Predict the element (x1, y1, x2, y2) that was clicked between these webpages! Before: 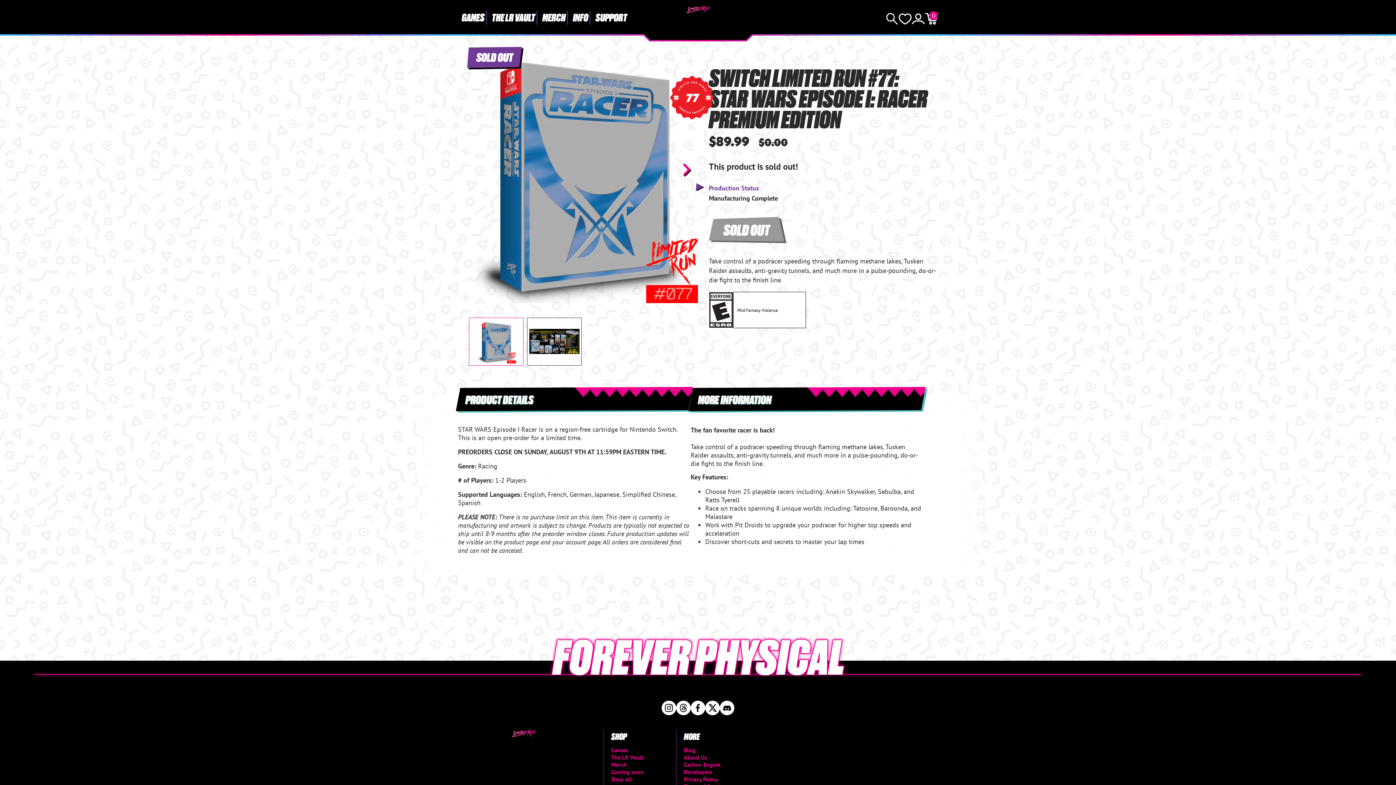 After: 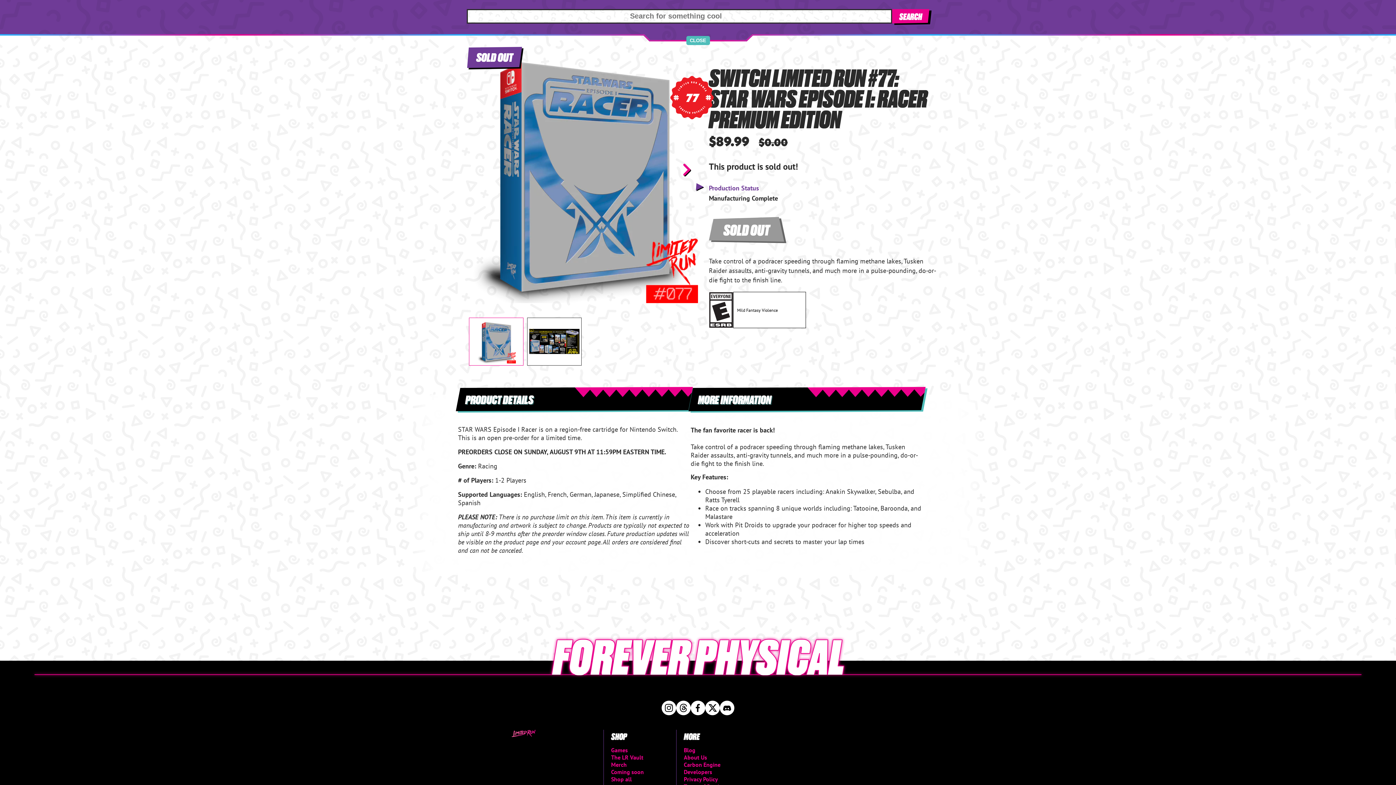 Action: label: Search bbox: (885, 13, 898, 24)